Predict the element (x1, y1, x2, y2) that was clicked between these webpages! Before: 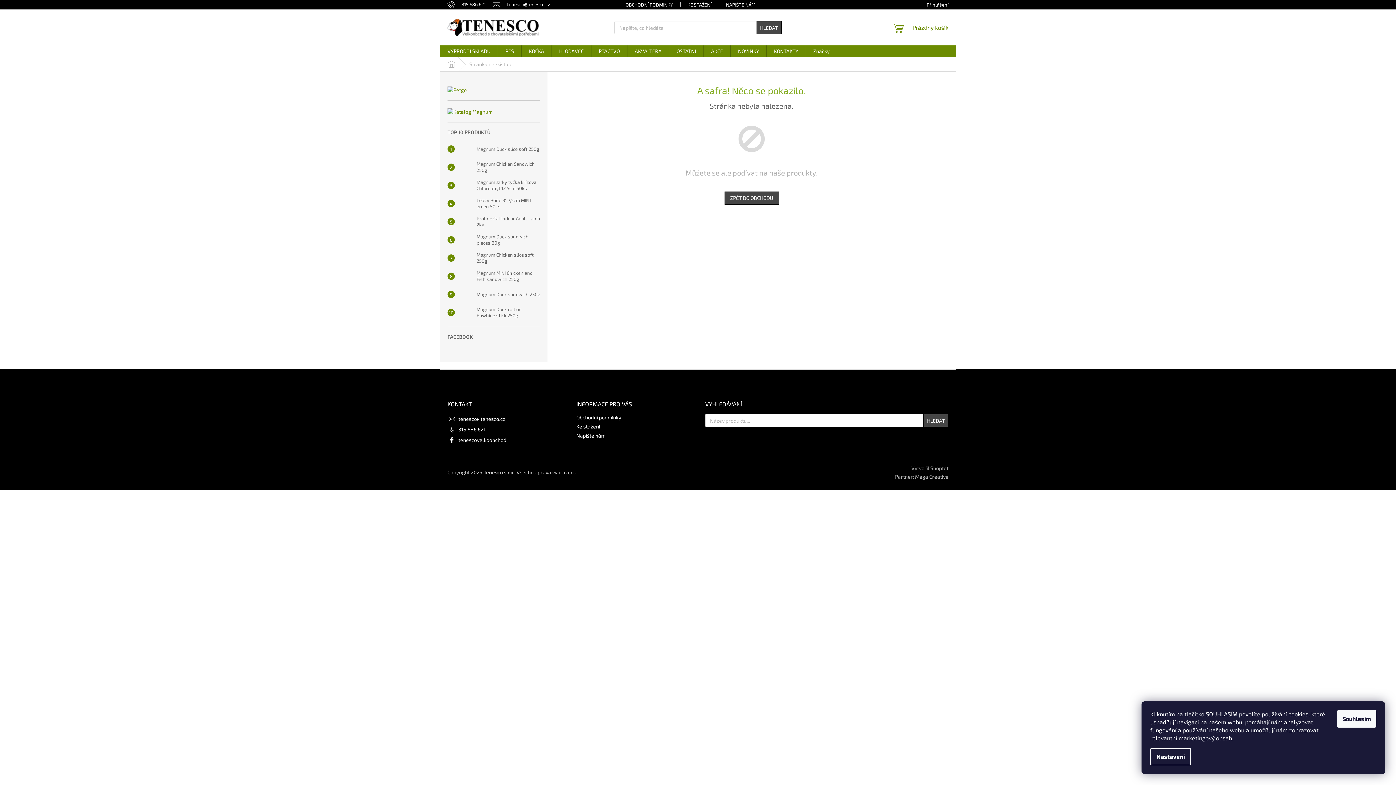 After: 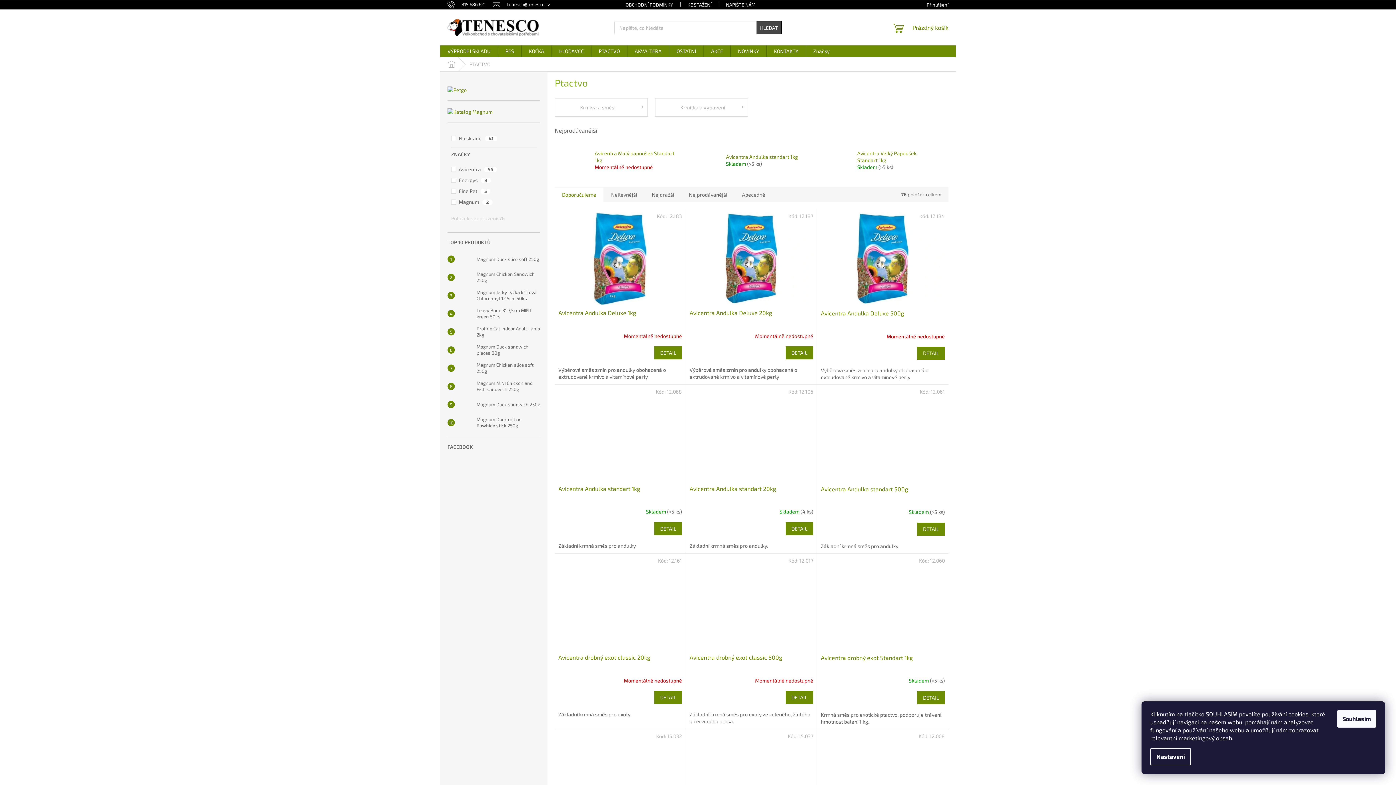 Action: label: PTACTVO bbox: (591, 45, 627, 57)